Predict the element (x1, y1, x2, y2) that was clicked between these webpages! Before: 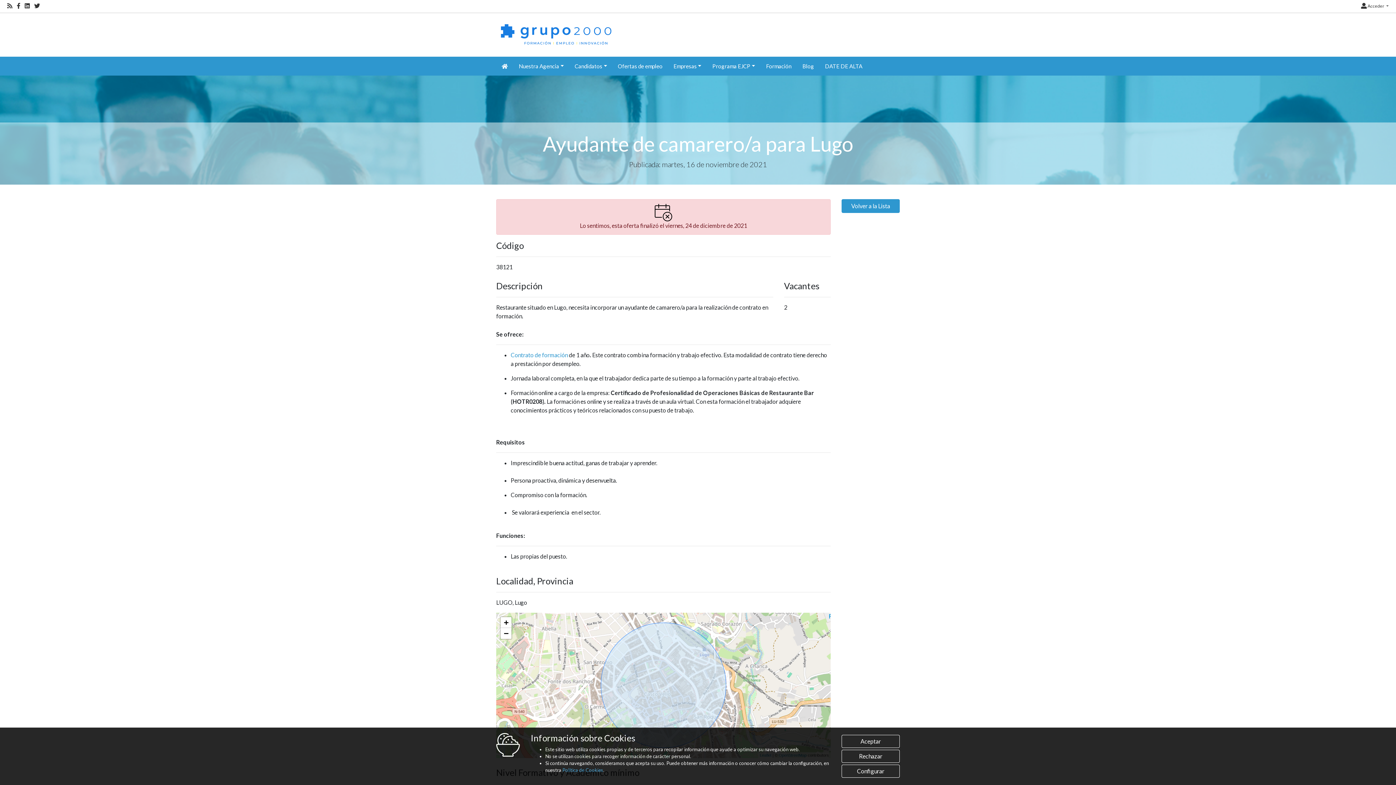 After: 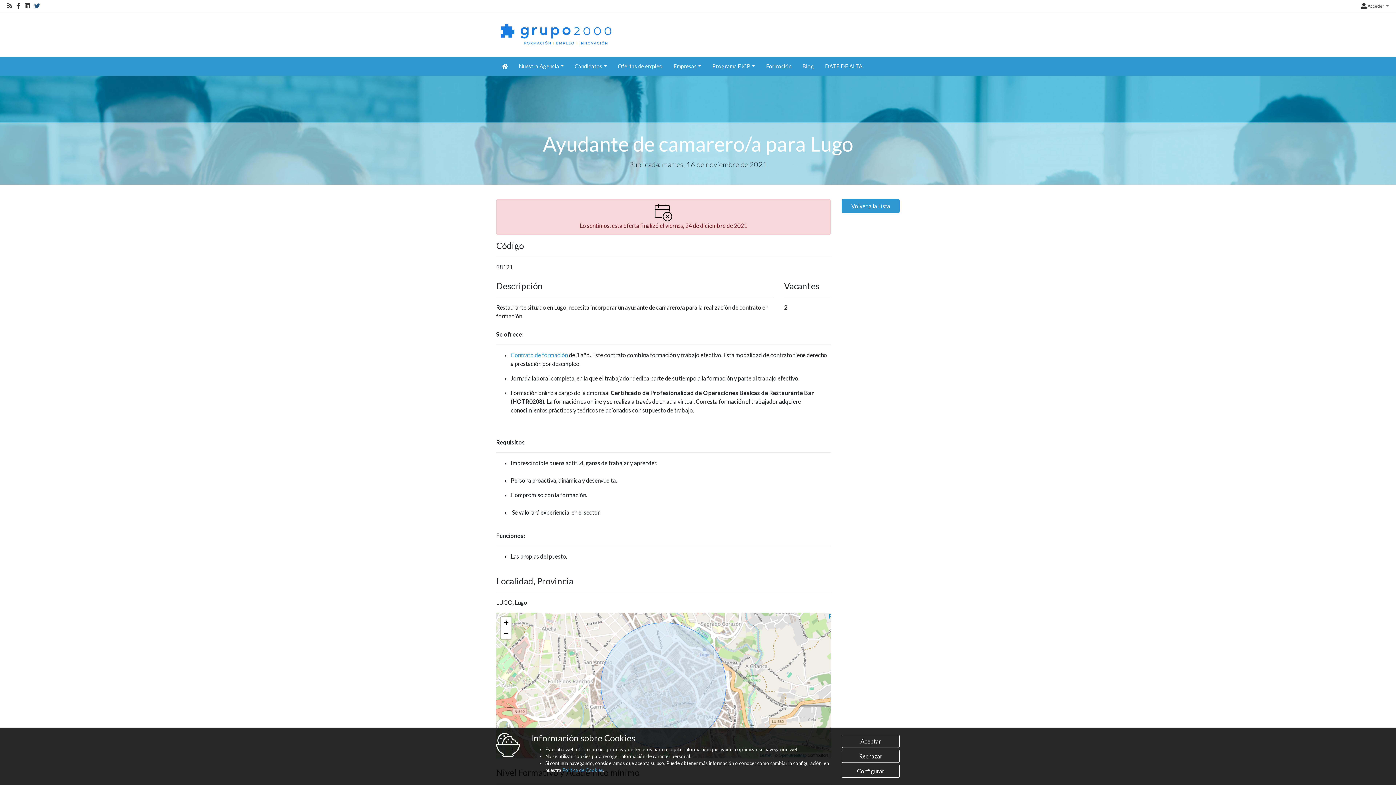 Action: bbox: (34, 3, 40, 8)